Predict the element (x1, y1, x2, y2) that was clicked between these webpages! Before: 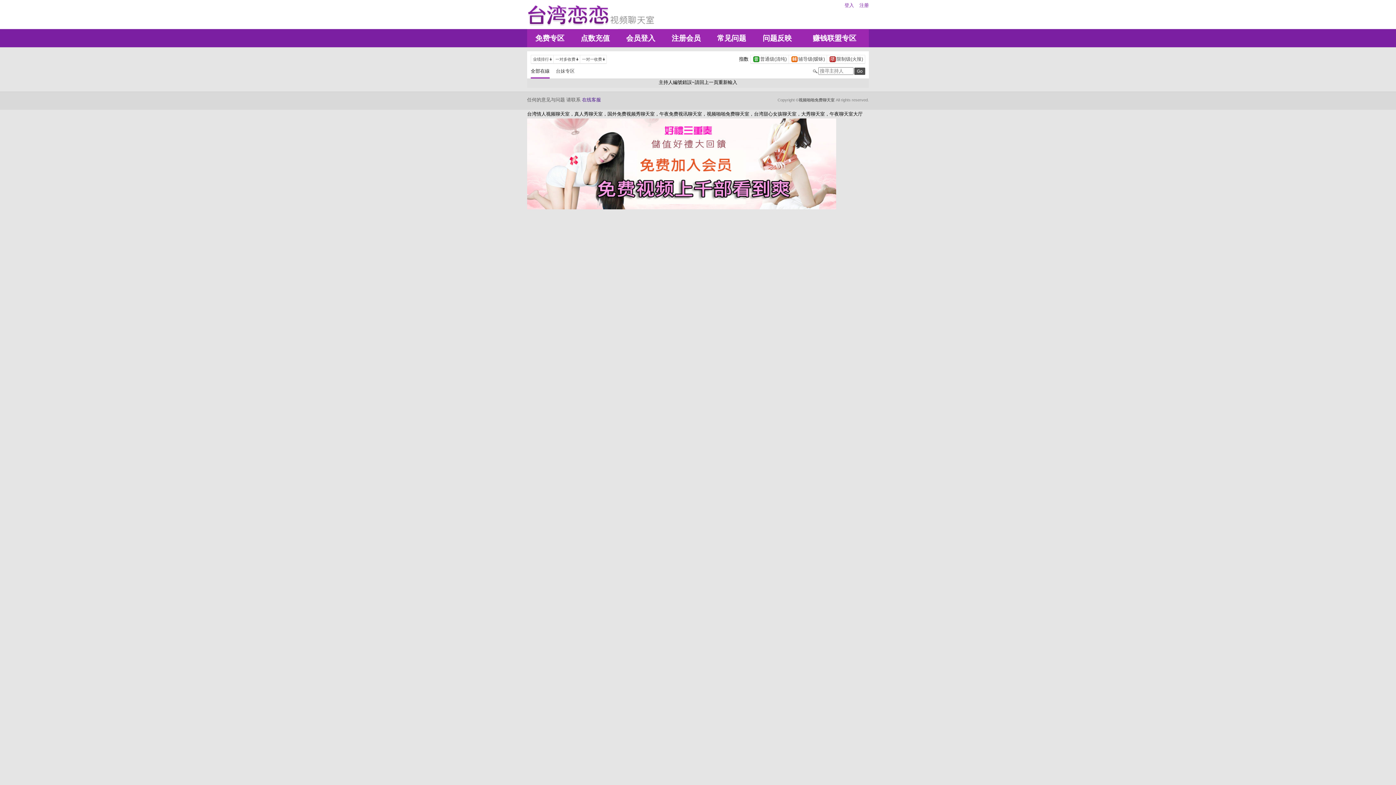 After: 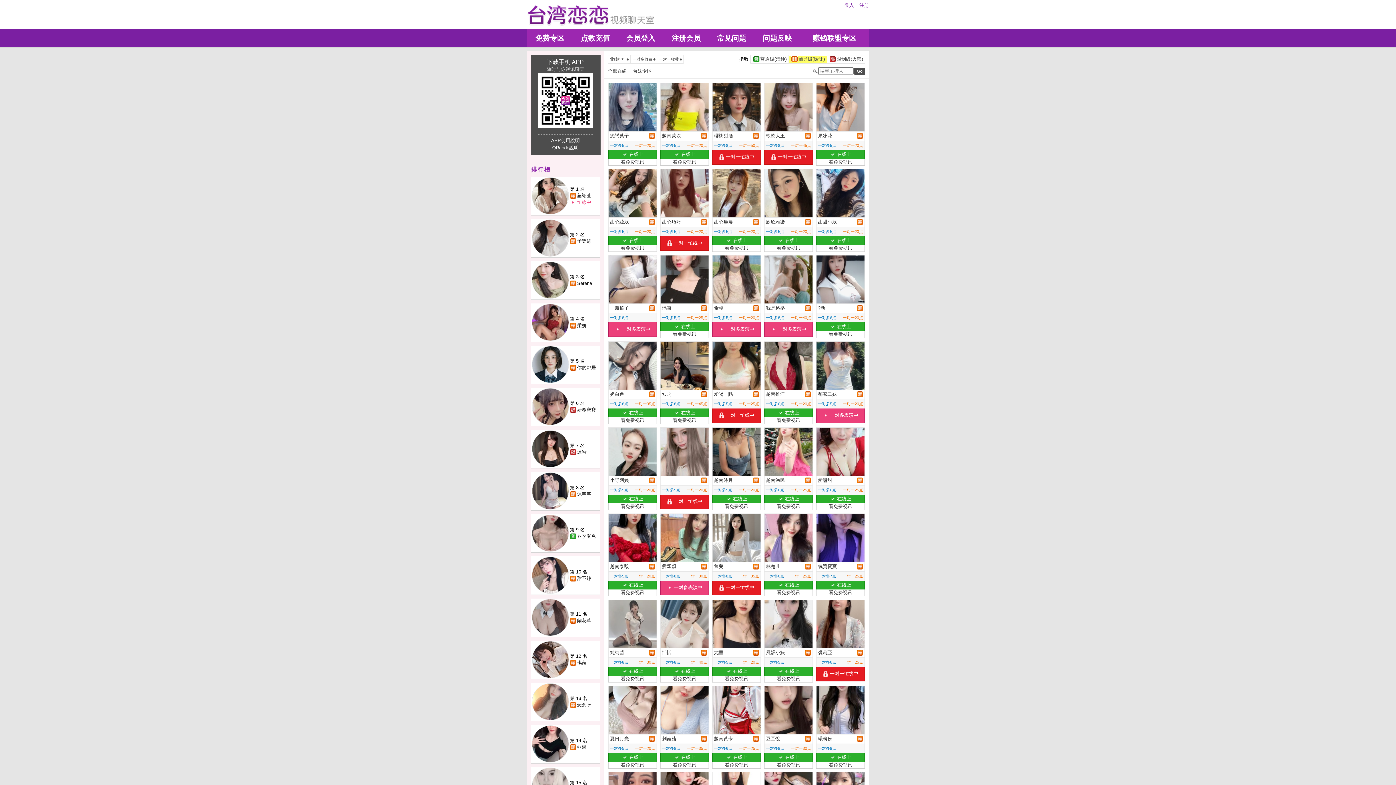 Action: label: 		辅导级(暧昧)	 bbox: (789, 55, 826, 62)